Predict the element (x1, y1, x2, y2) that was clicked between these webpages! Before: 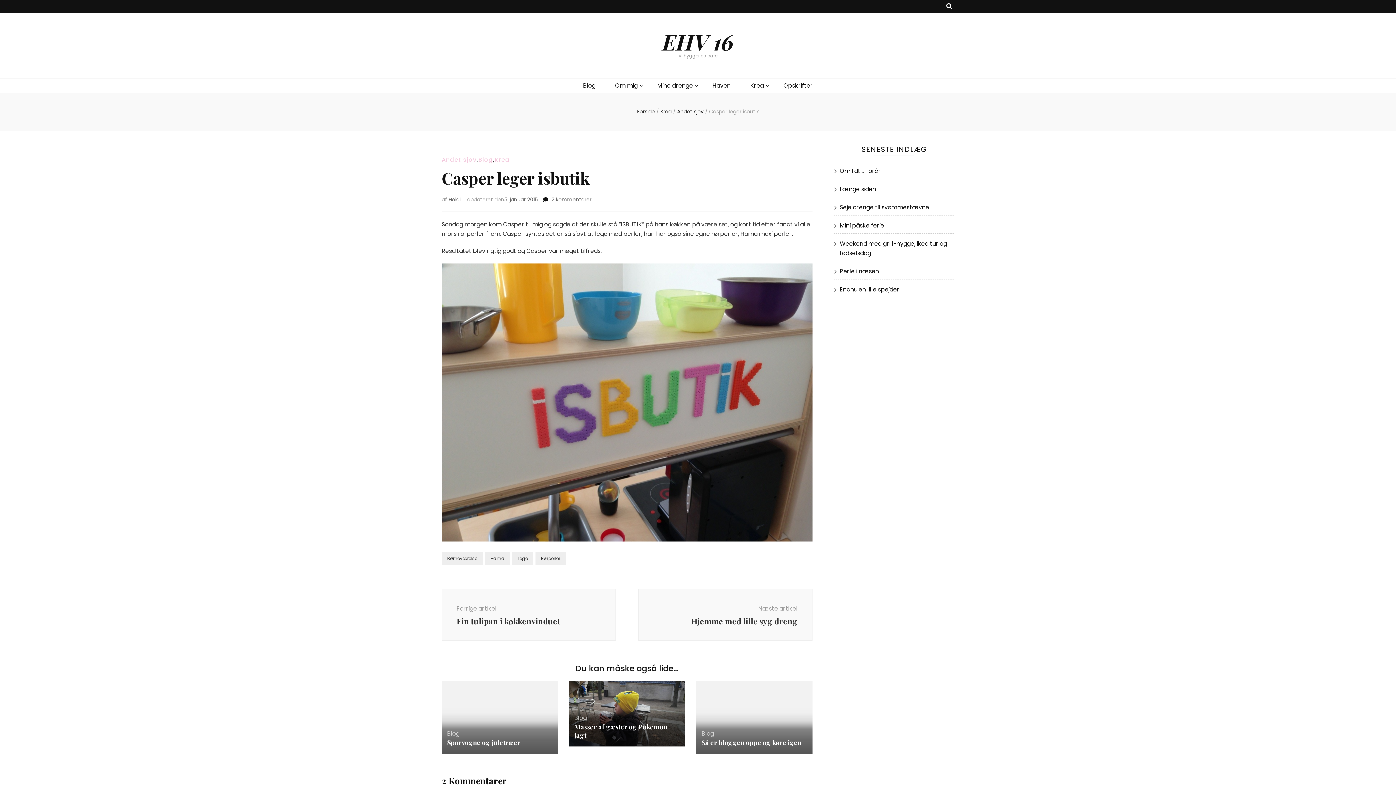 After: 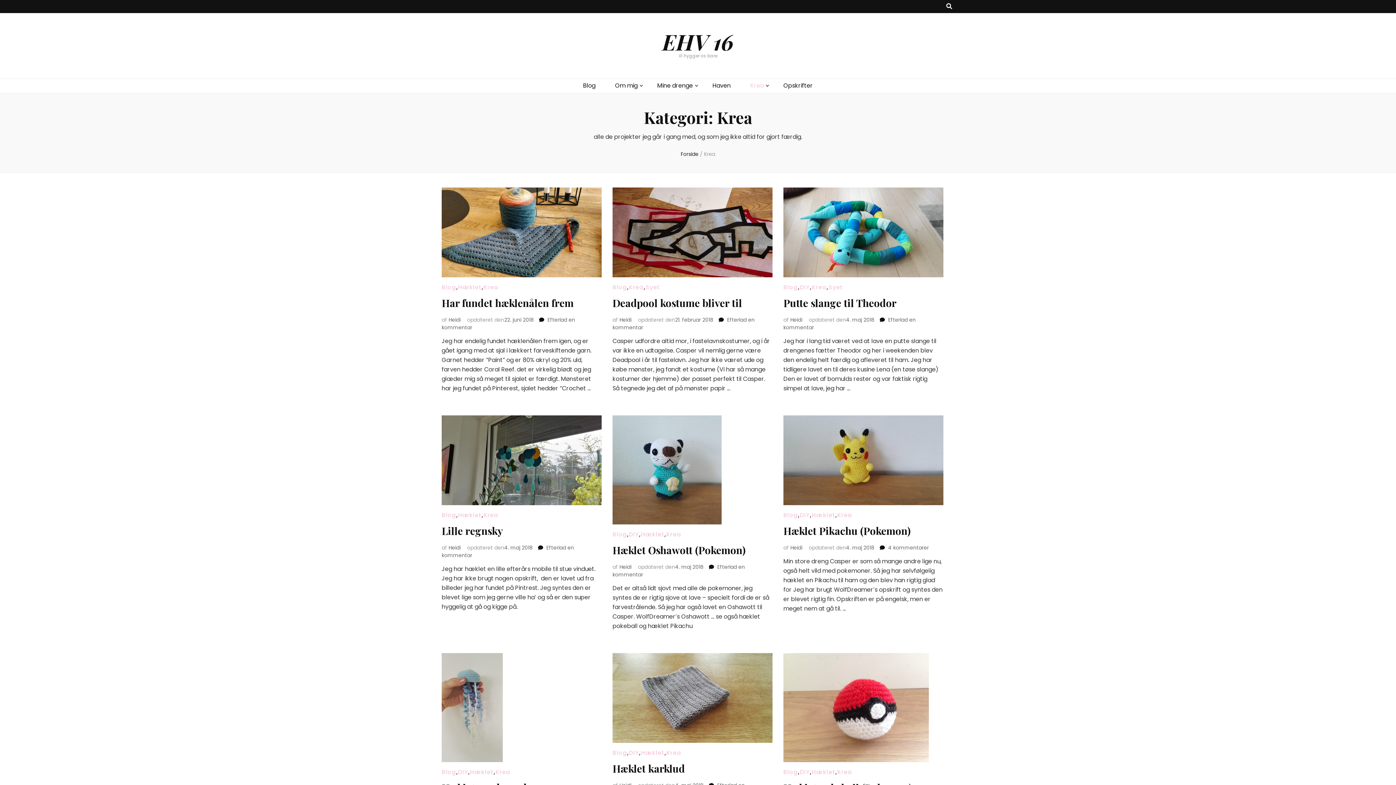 Action: label: Krea bbox: (494, 155, 509, 164)